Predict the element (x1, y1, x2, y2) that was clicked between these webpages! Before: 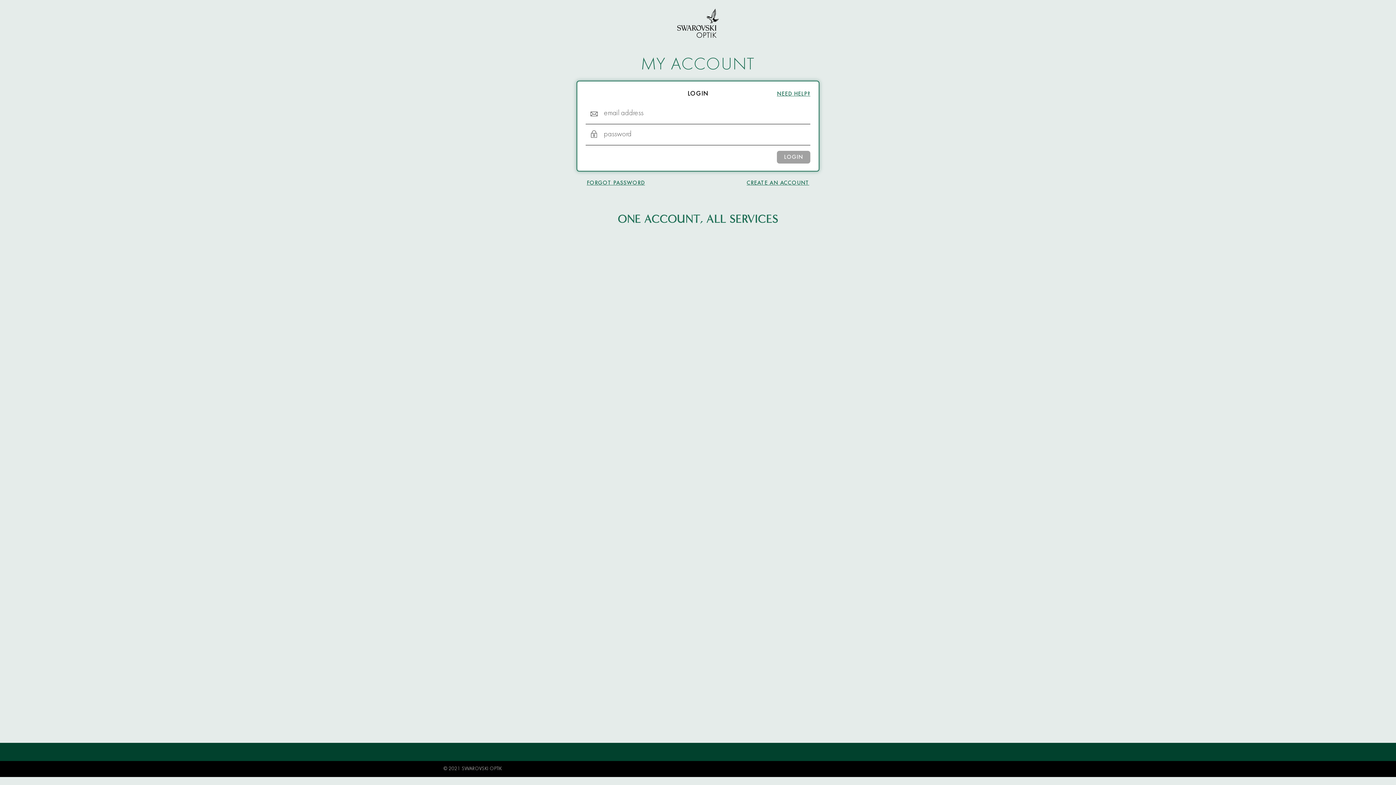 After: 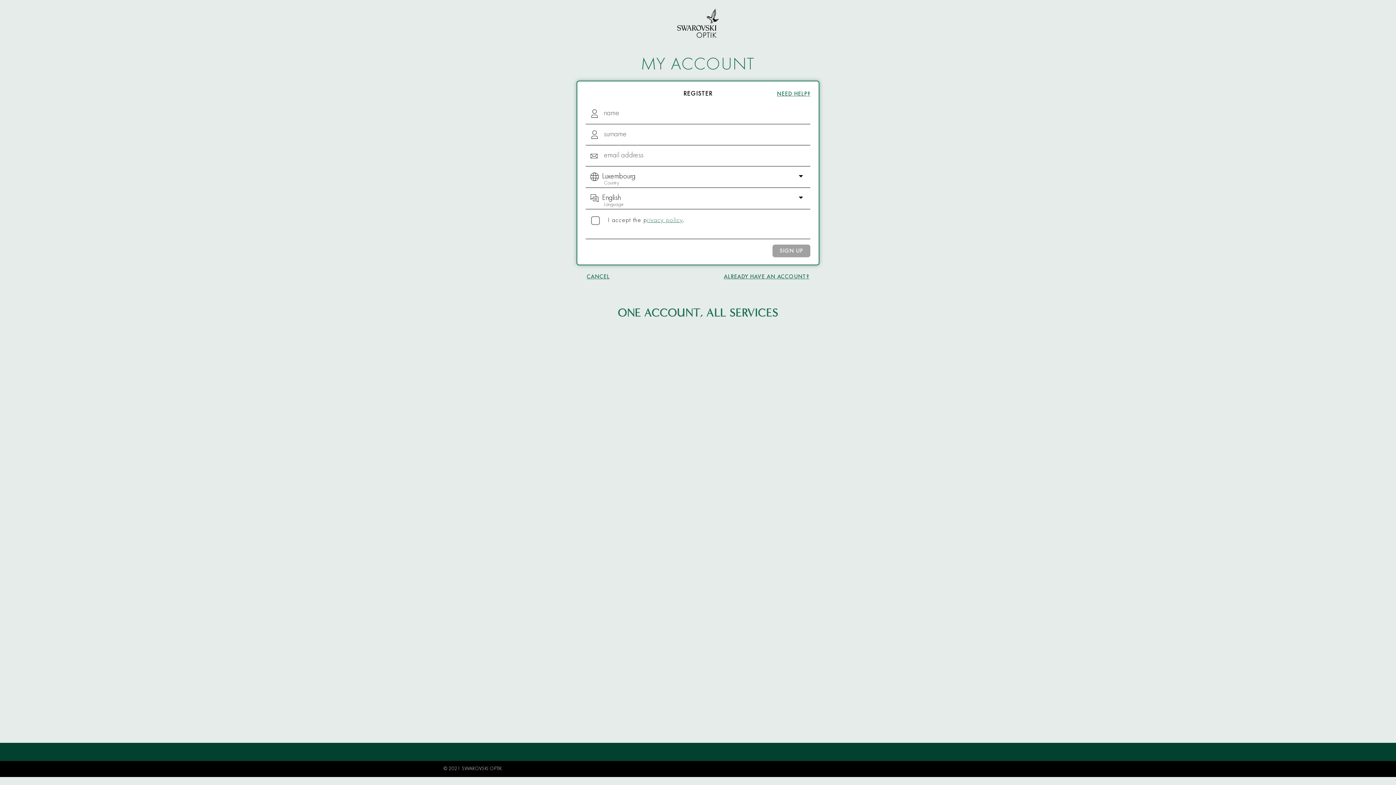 Action: bbox: (746, 180, 809, 187) label: CREATE AN ACCOUNT